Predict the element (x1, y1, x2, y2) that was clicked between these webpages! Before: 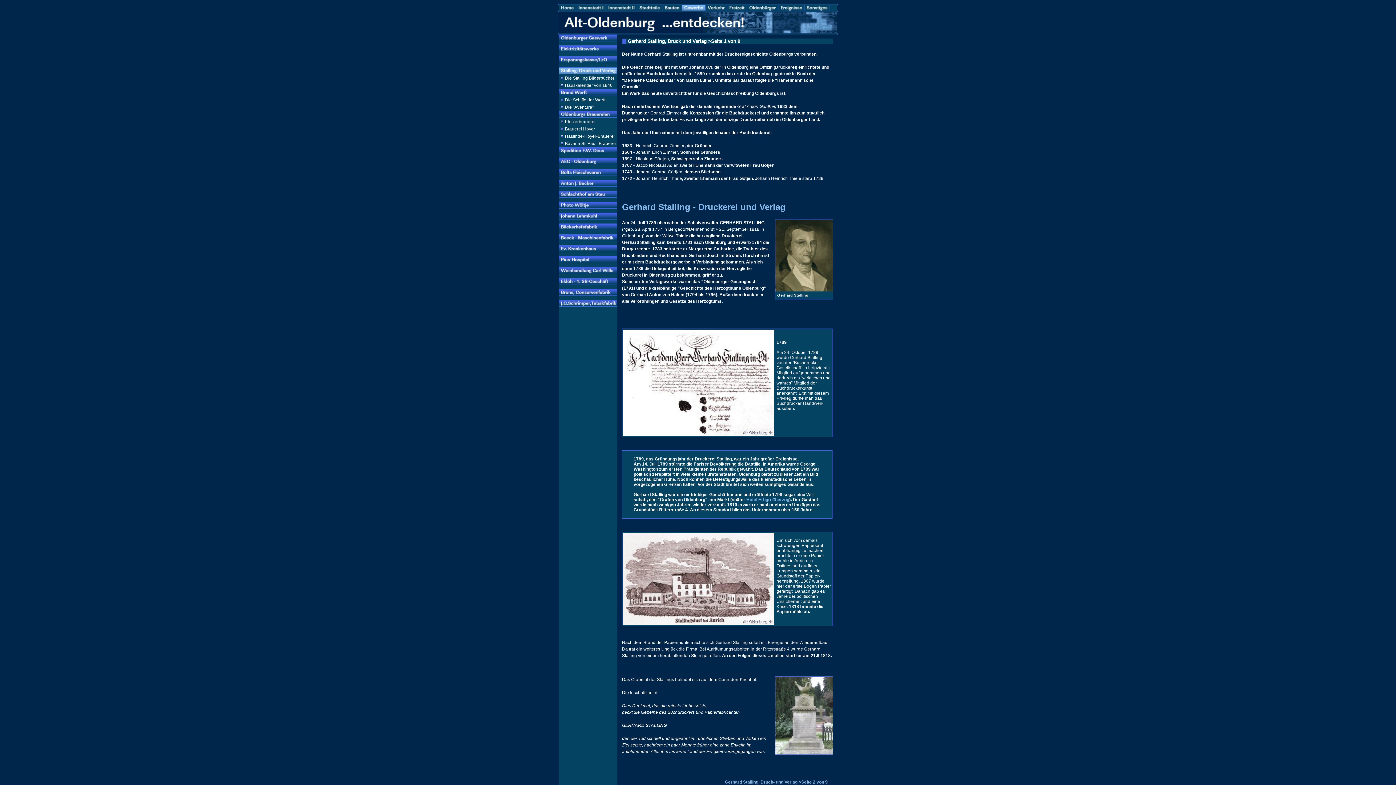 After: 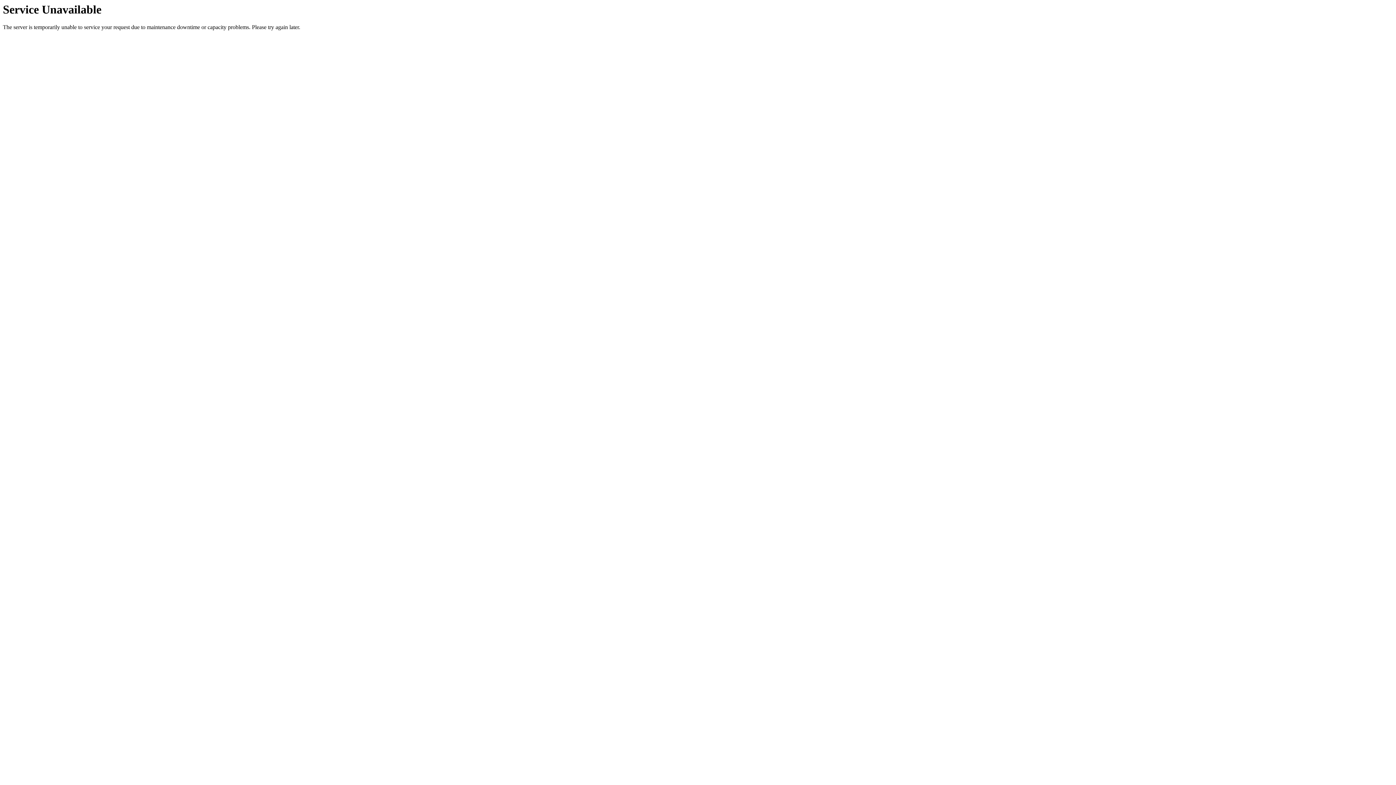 Action: bbox: (559, 159, 617, 165)